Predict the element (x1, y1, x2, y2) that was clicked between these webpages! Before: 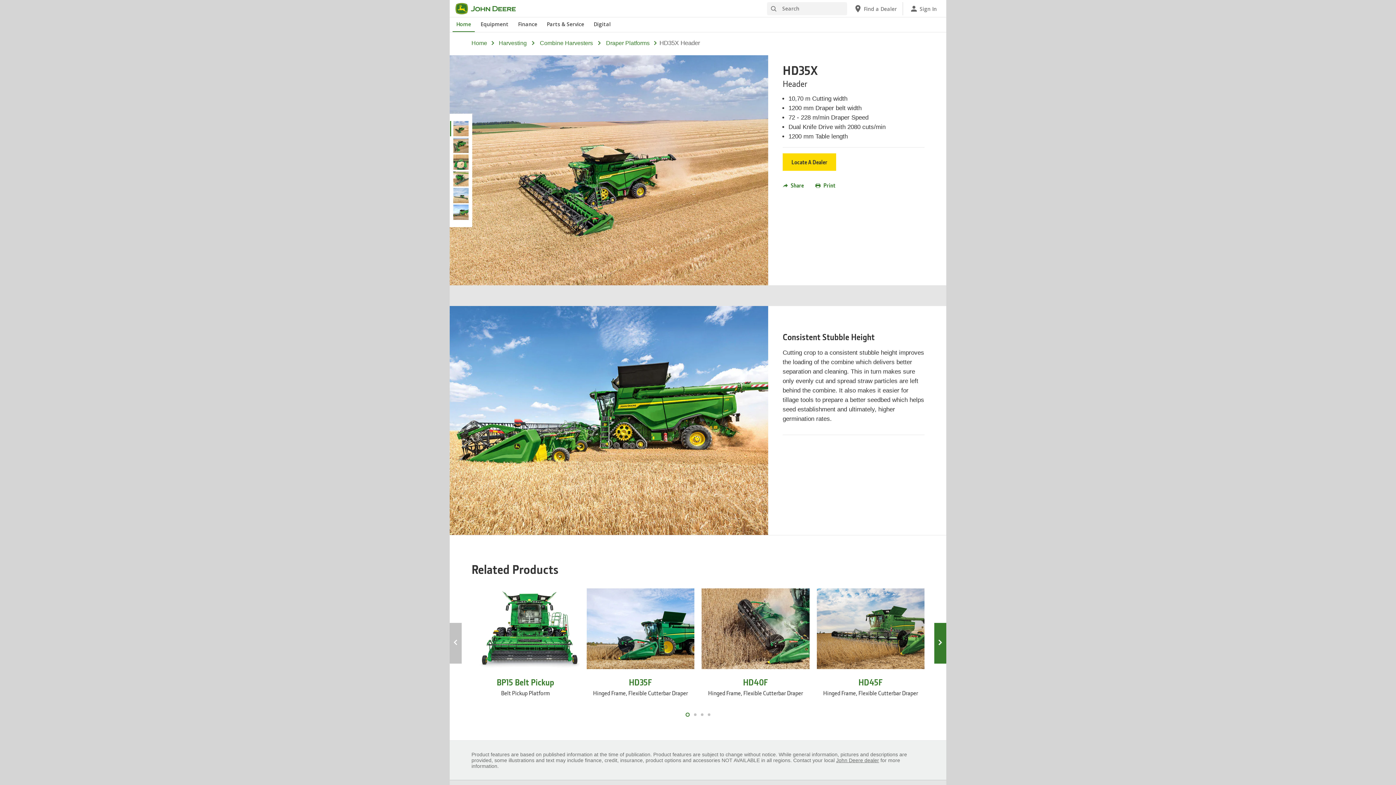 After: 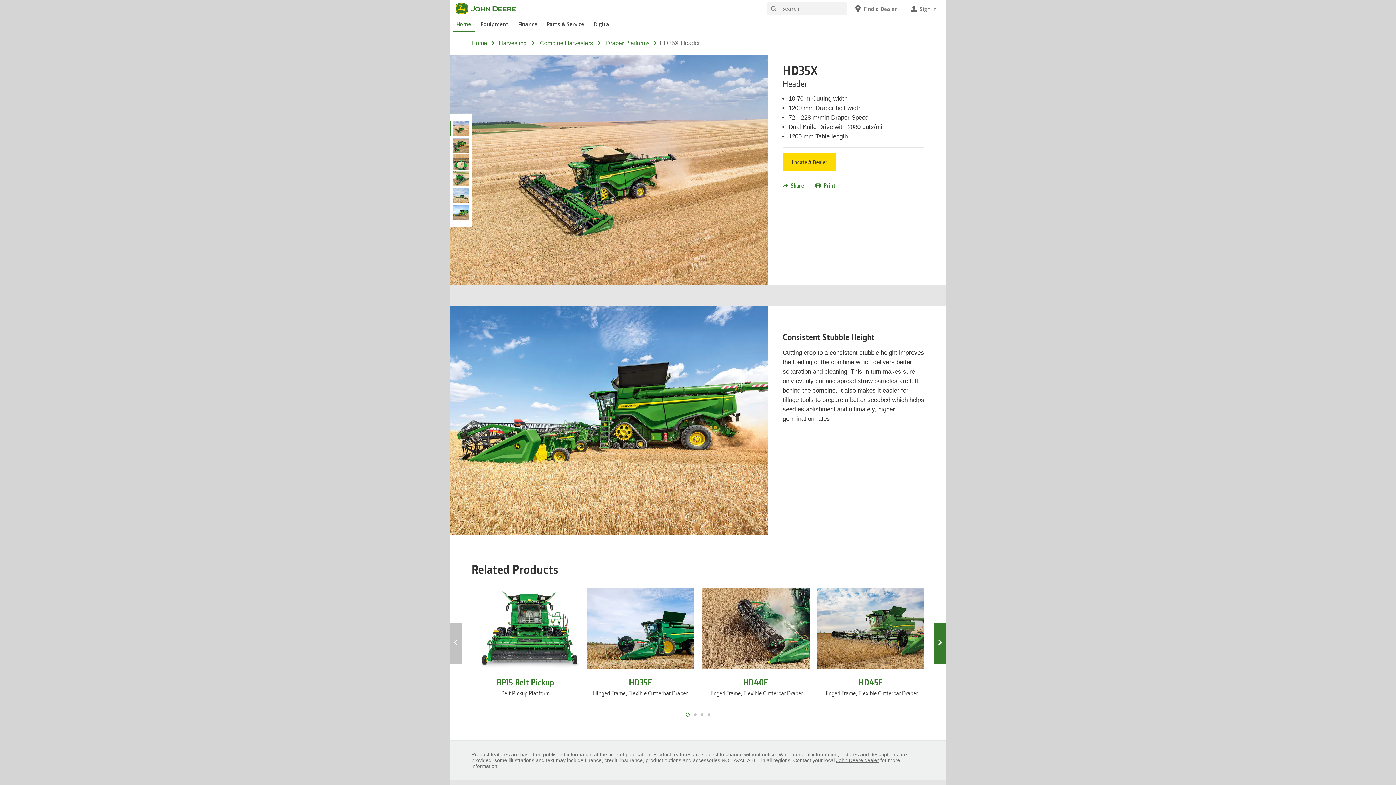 Action: bbox: (778, 217, 798, 236)